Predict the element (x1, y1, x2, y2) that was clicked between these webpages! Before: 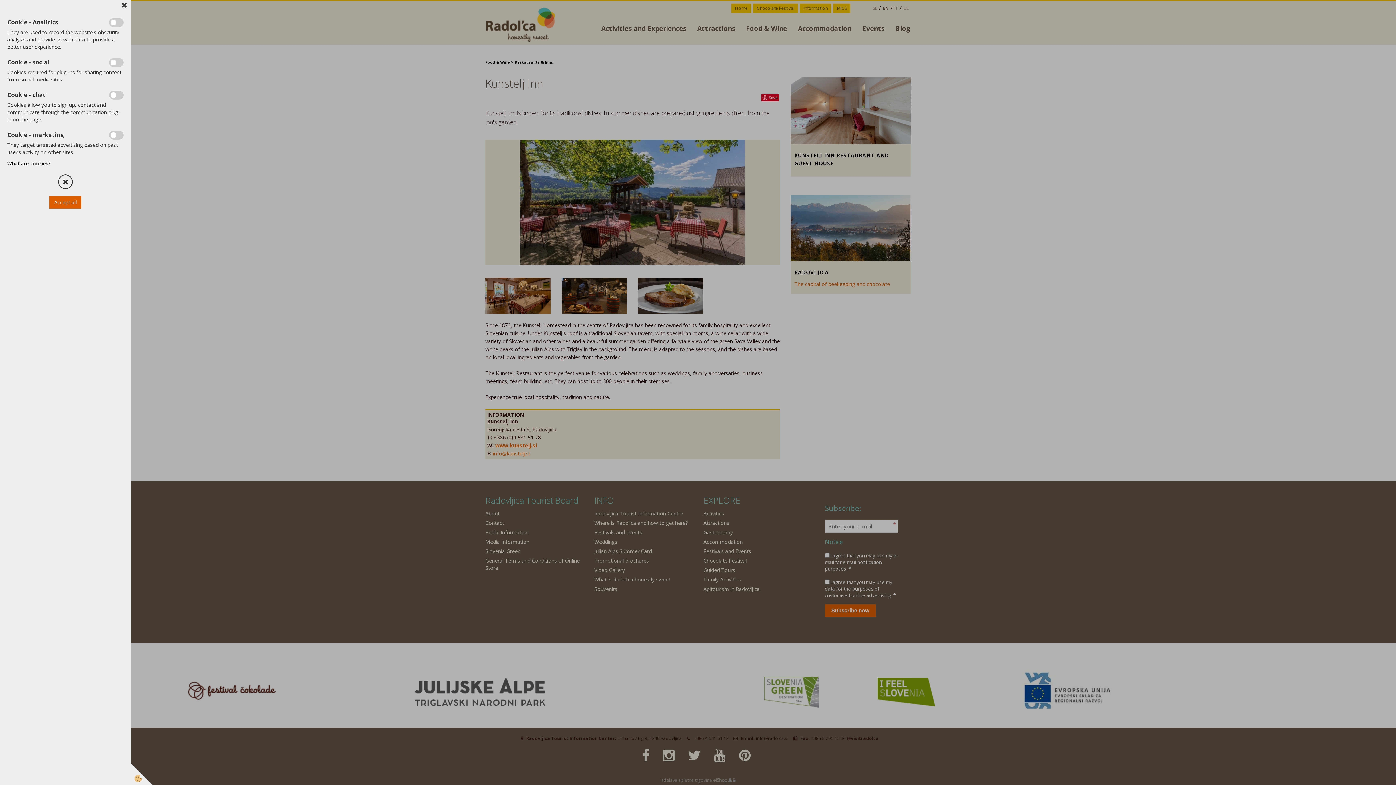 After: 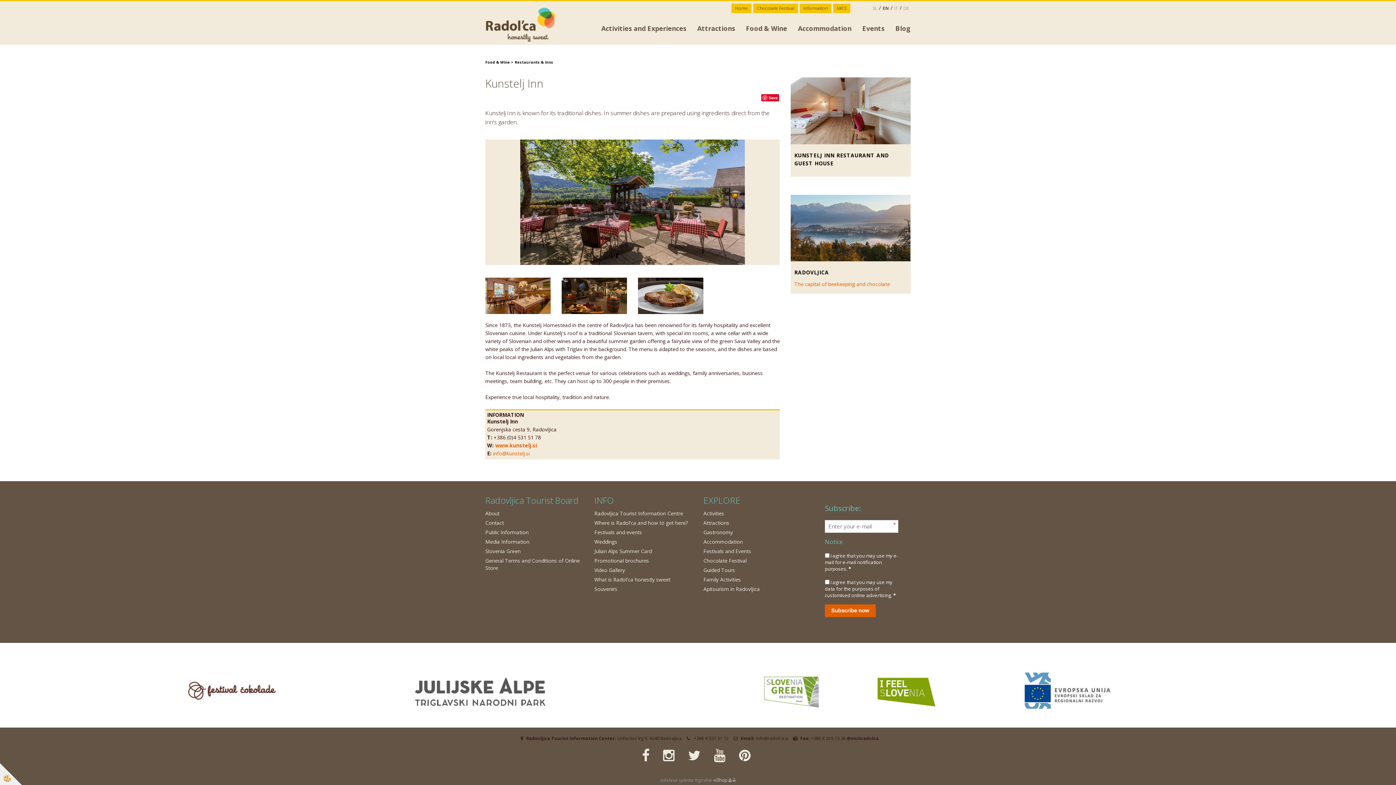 Action: bbox: (130, 763, 152, 785)